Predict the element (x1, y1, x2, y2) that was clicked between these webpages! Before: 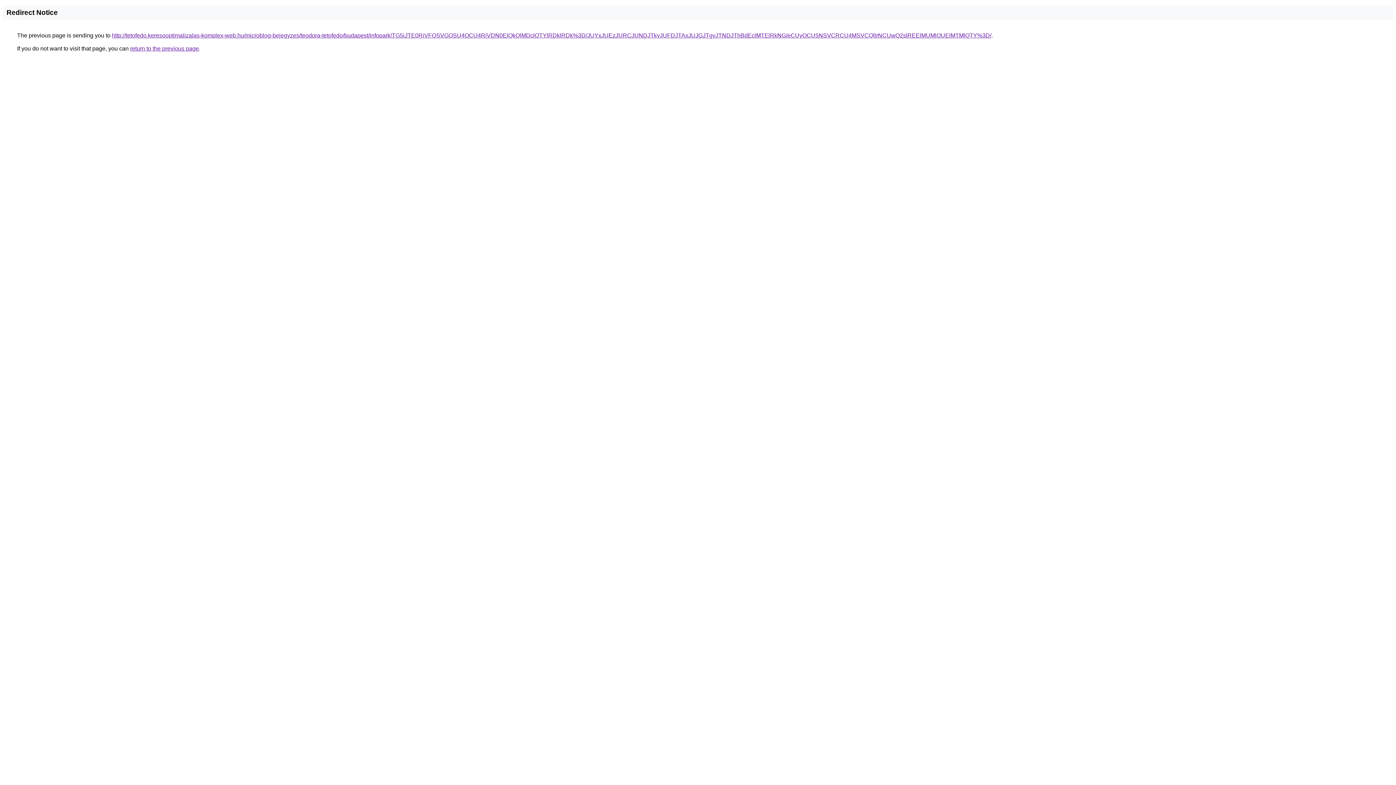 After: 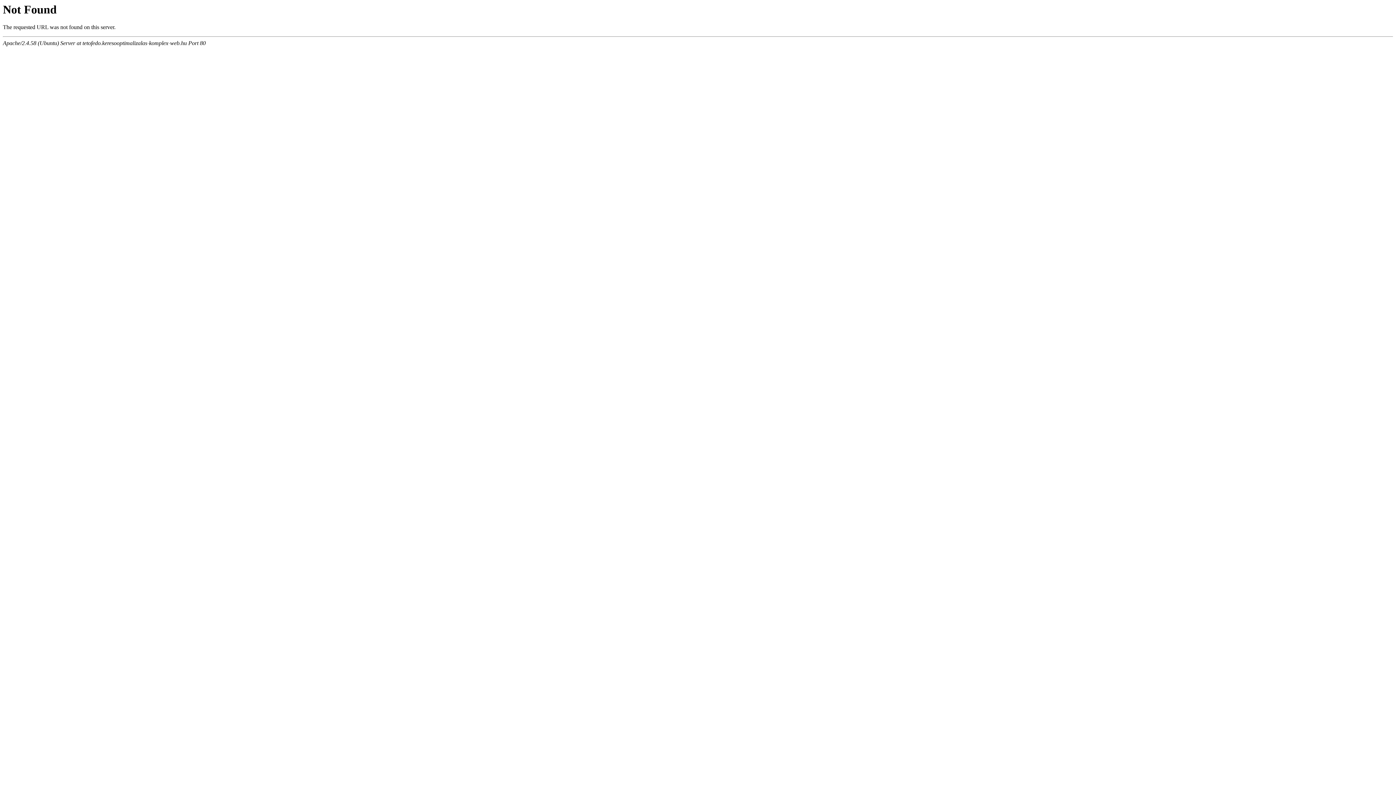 Action: label: http://tetofedo.keresooptimalizalas-komplex-web.hu/microblog-bejegyzes/teodora-tetofedo/budapest/infopark/TG5iJTE0RiVFQSVGOSU4OCU4RiVDN0ElQkQlMDclQTYlRDklRDk%3D/JUYxJUEzJURCJUNDJTkyJUFDJTAxJUJGJTgyJTNDJThBdEclMTElRkNG/eCUyOCU5NSVCRCU4MSVCQllrNCUwQ2slREElMUMlOUElMTMlQTY%3D/ bbox: (112, 32, 991, 38)